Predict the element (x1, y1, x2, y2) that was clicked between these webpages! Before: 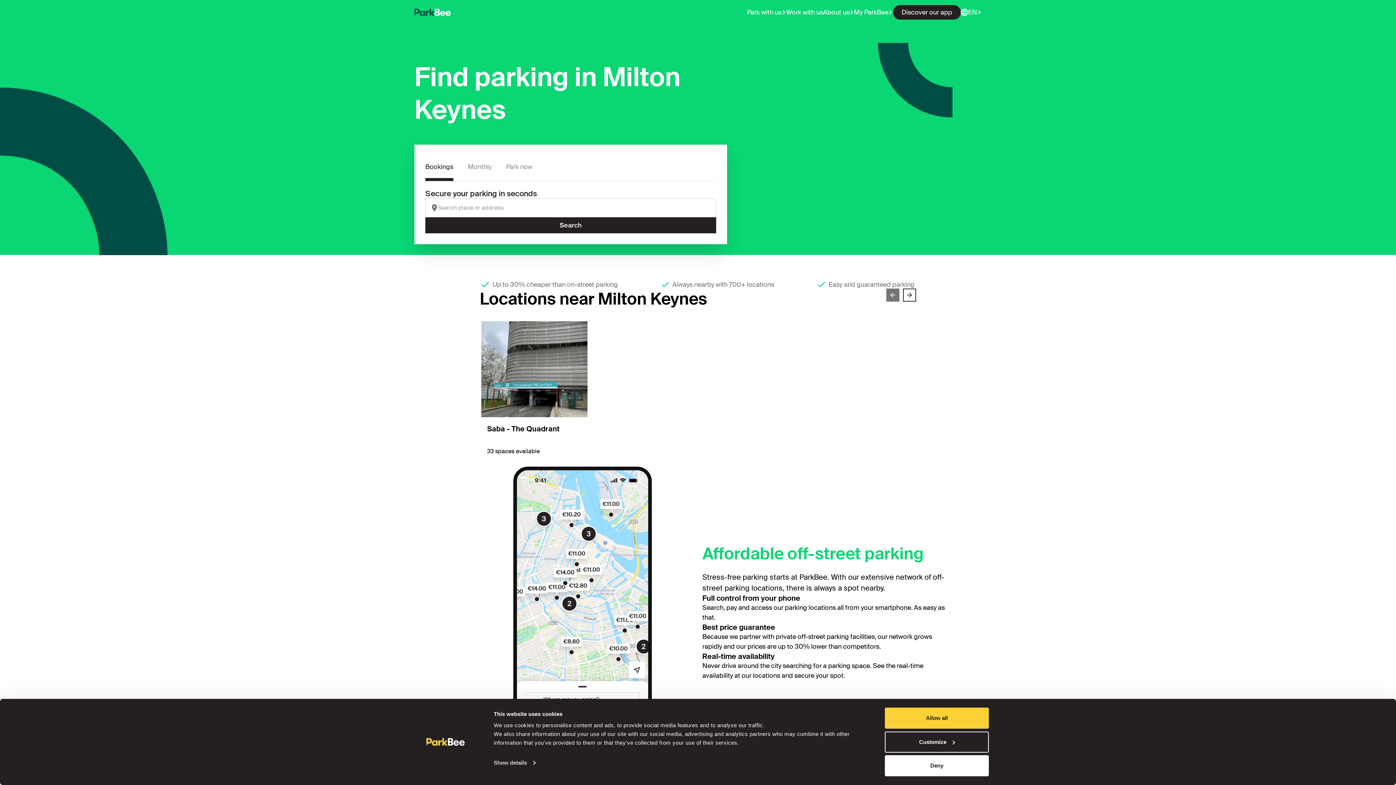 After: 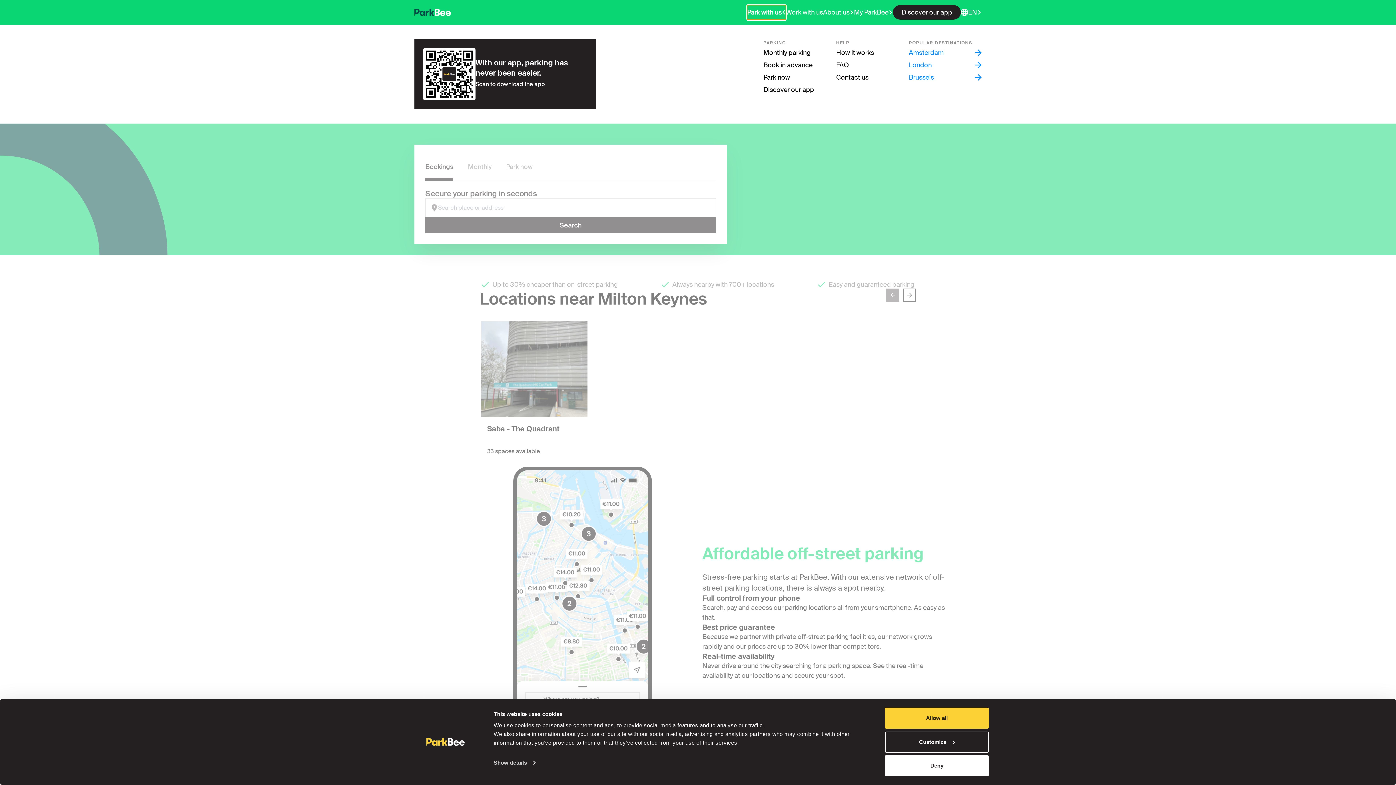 Action: bbox: (747, 5, 786, 19) label: Park with us